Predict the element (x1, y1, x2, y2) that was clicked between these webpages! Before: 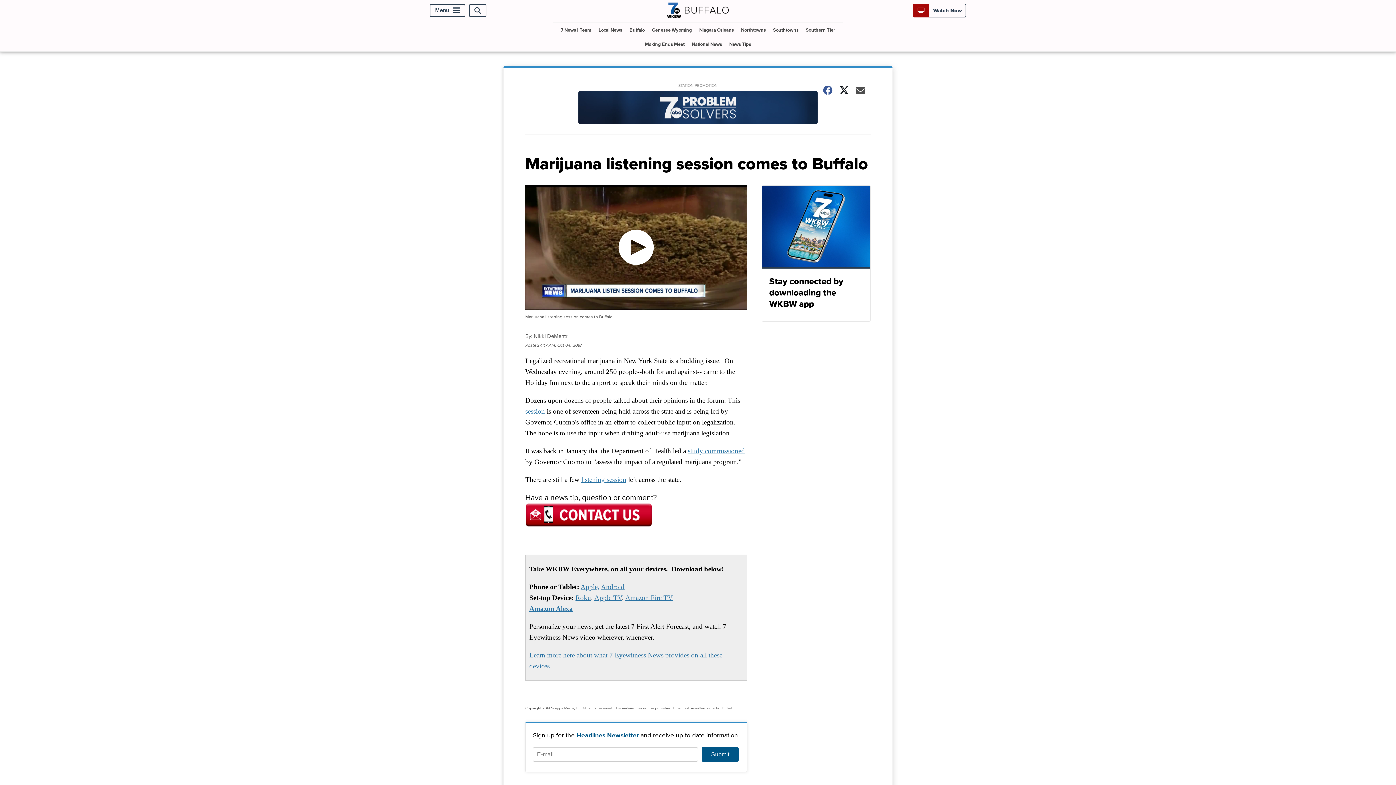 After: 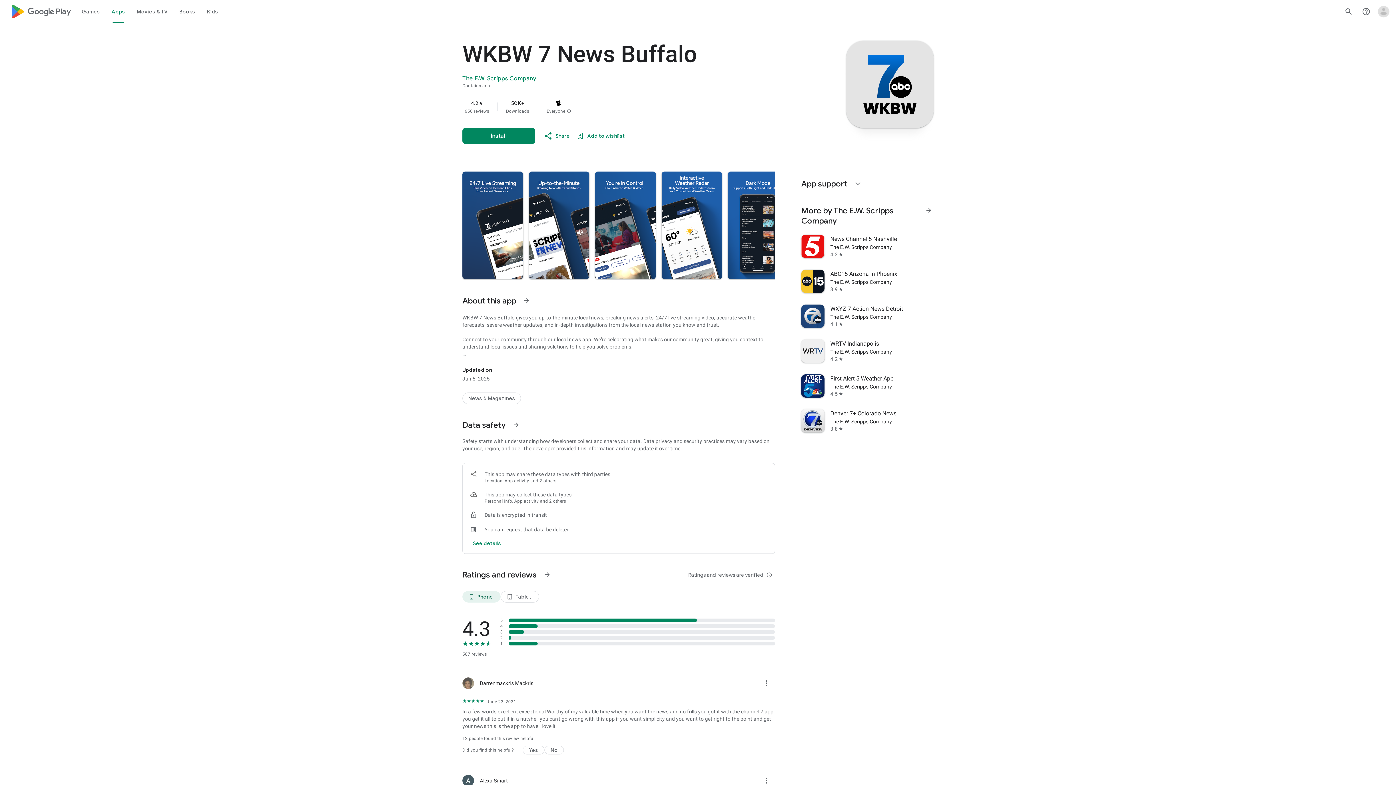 Action: label: Android bbox: (601, 583, 624, 590)